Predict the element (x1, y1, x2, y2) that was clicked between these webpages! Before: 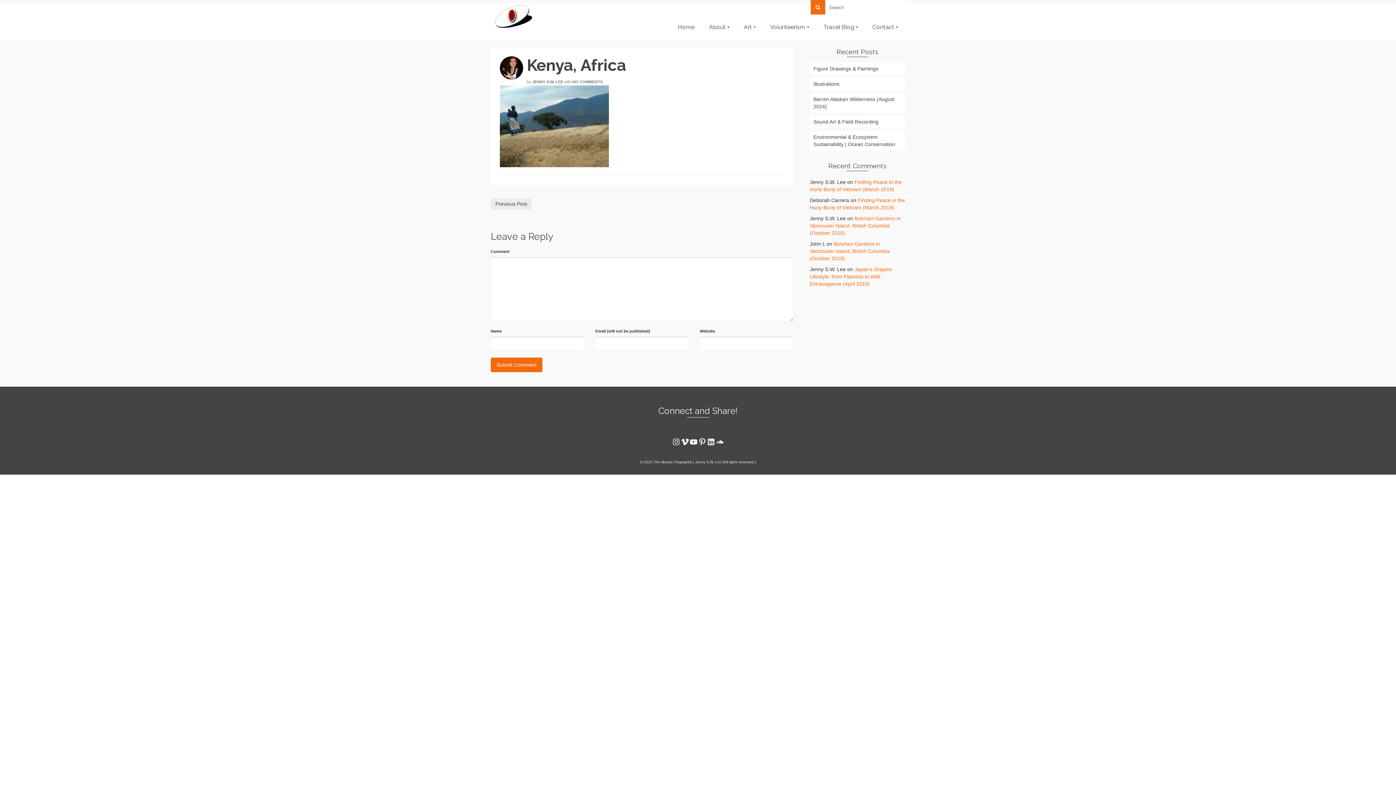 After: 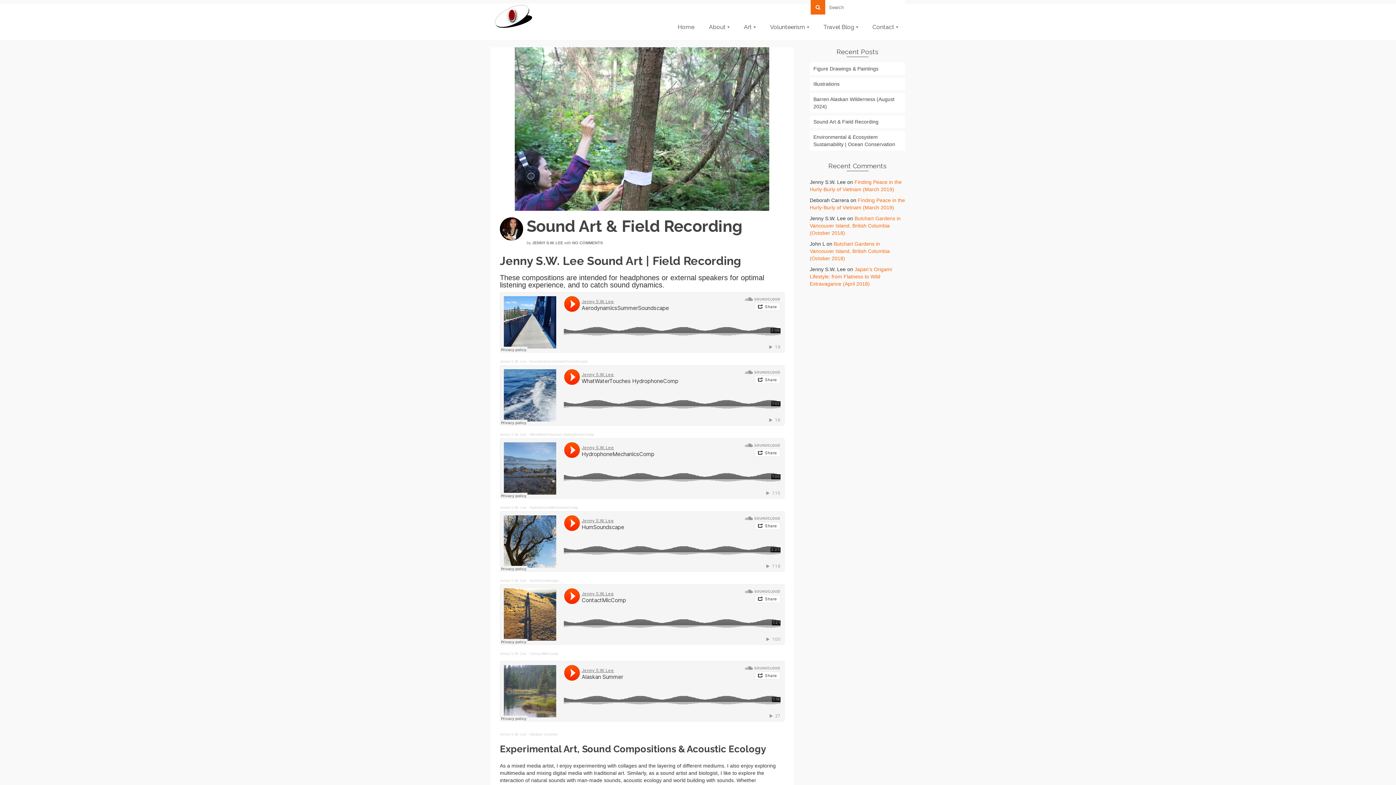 Action: label: Sound Art & Field Recording bbox: (810, 115, 905, 128)